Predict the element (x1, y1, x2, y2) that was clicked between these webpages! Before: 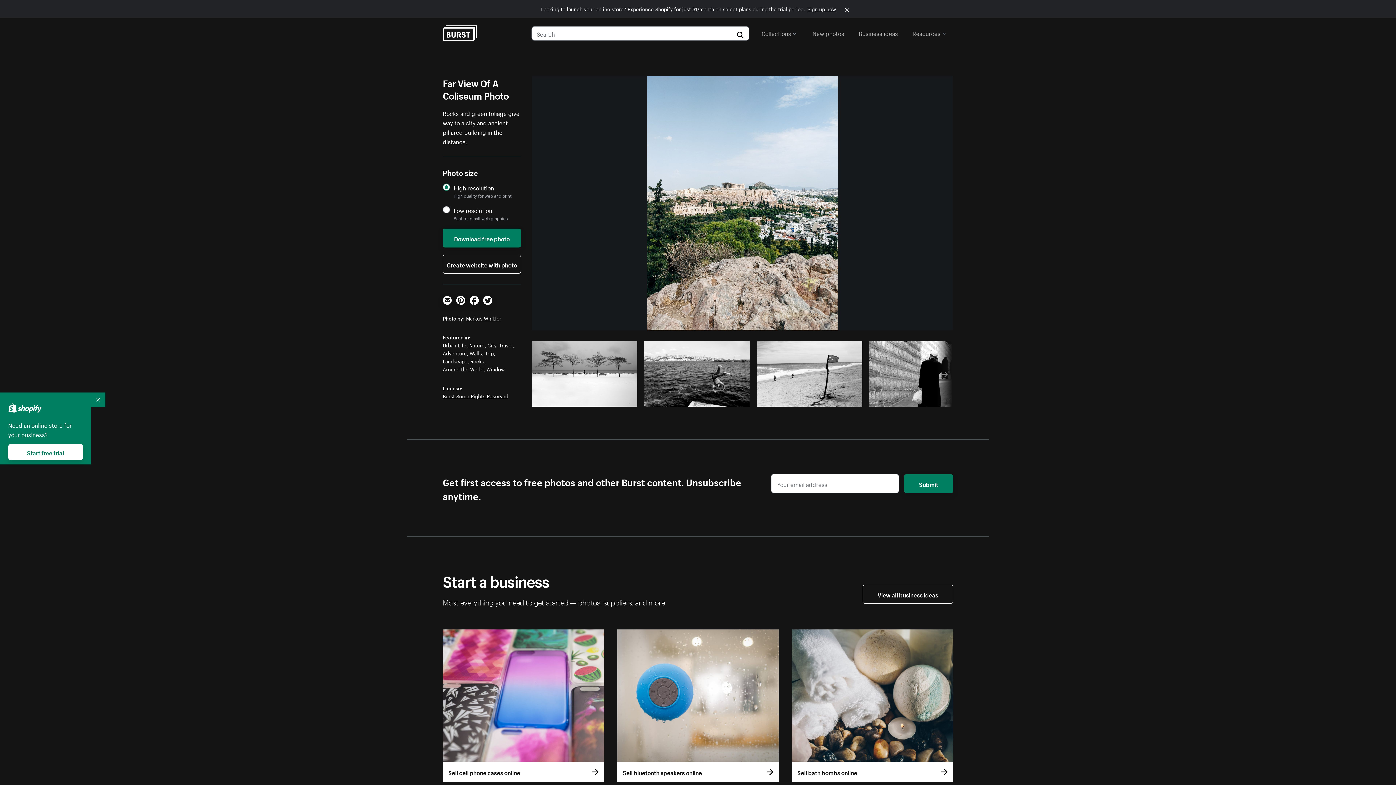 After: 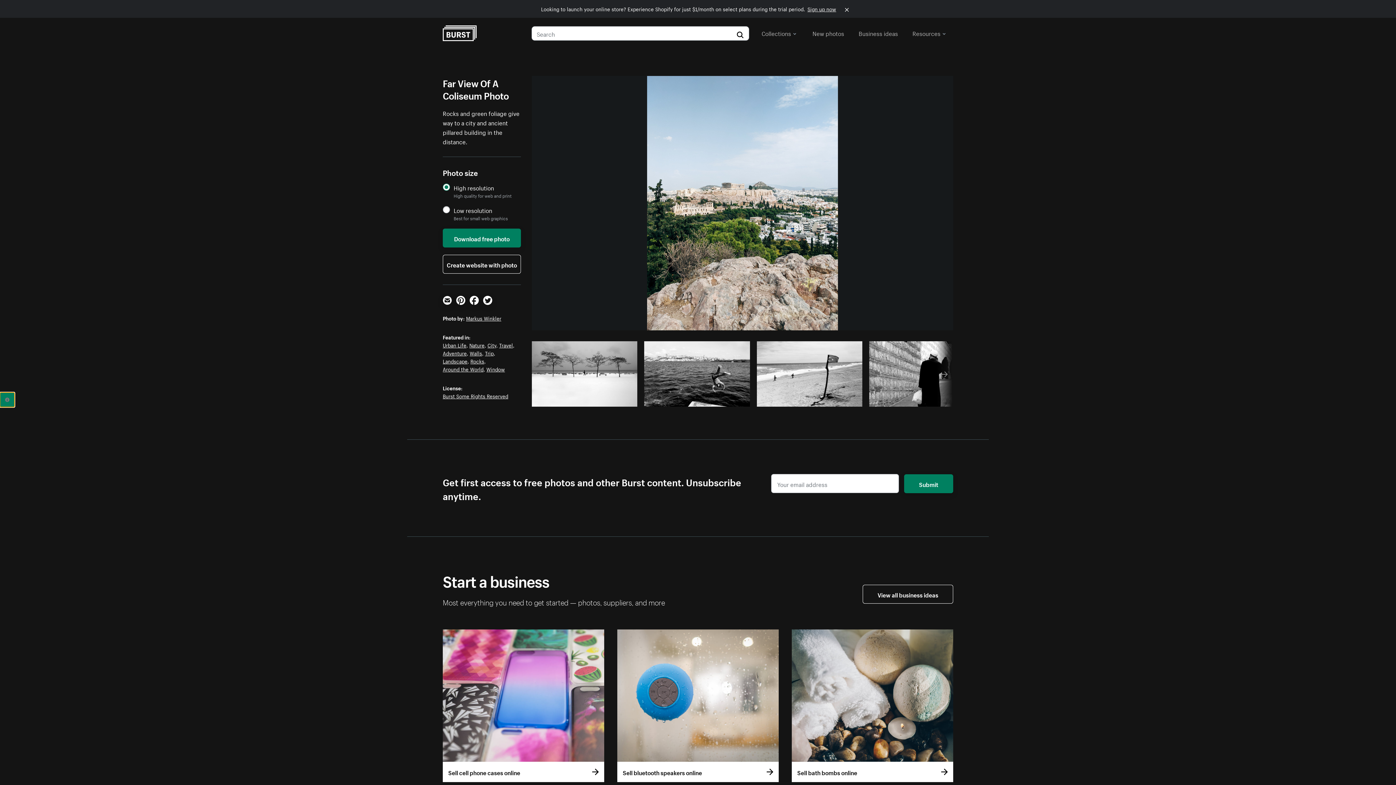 Action: bbox: (90, 392, 105, 407) label: Collapse